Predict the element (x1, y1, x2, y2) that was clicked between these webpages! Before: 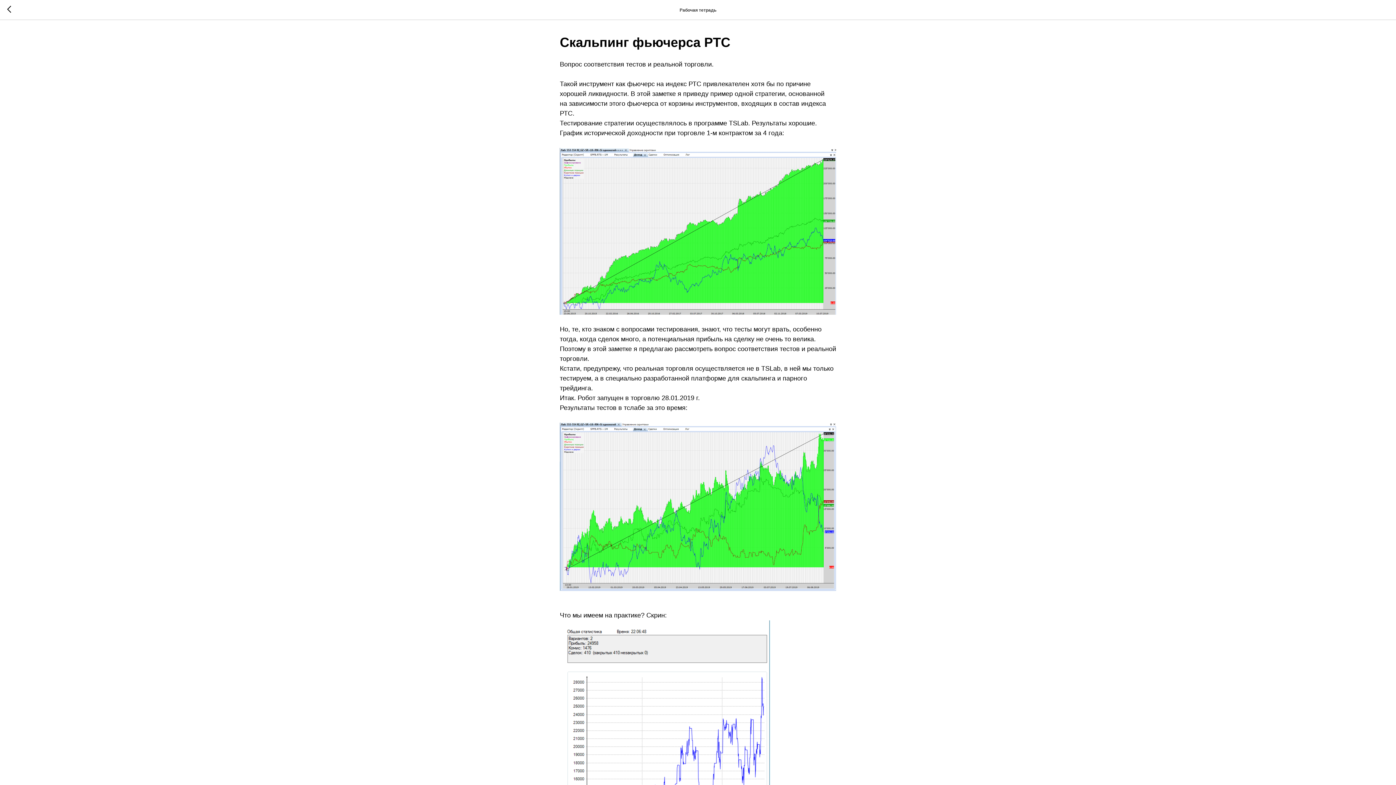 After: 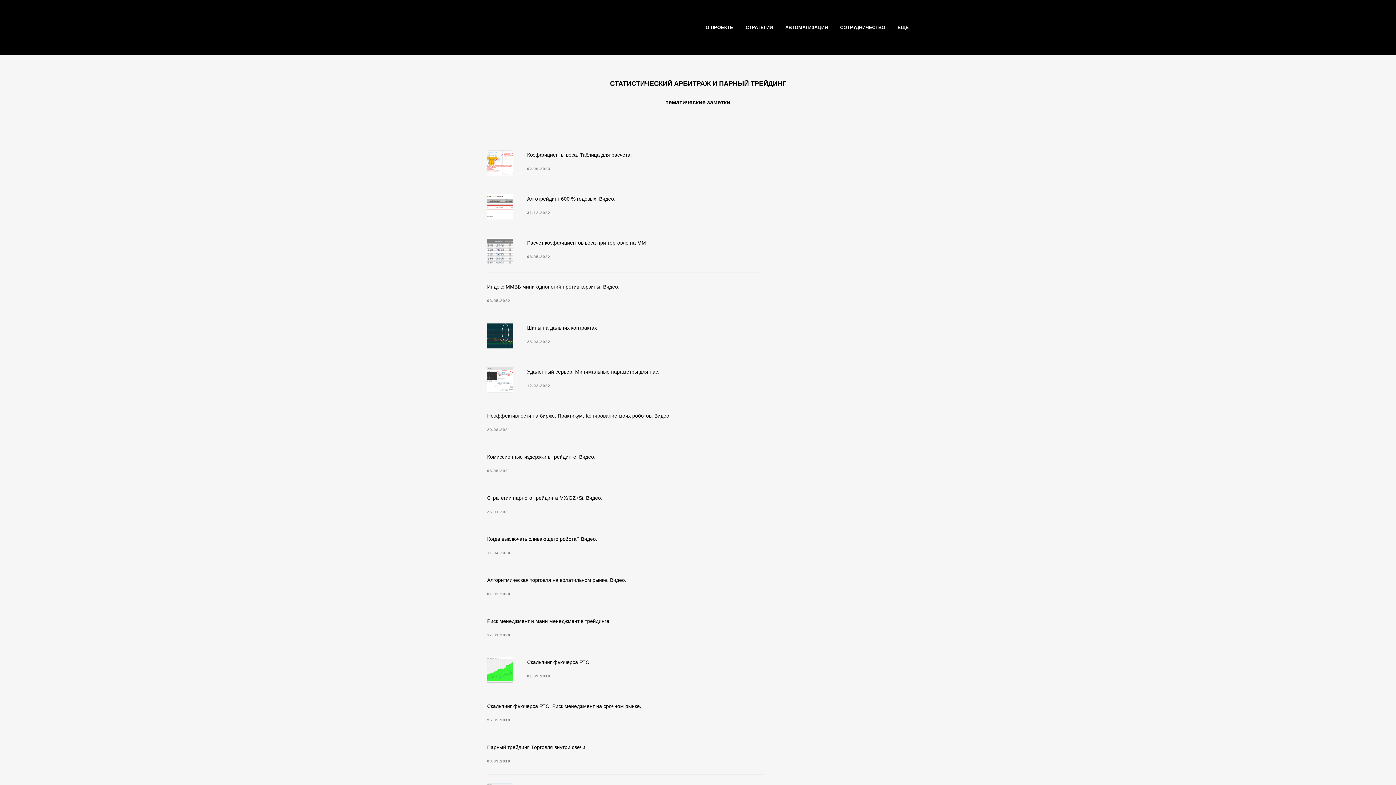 Action: bbox: (7, 5, 15, 14)